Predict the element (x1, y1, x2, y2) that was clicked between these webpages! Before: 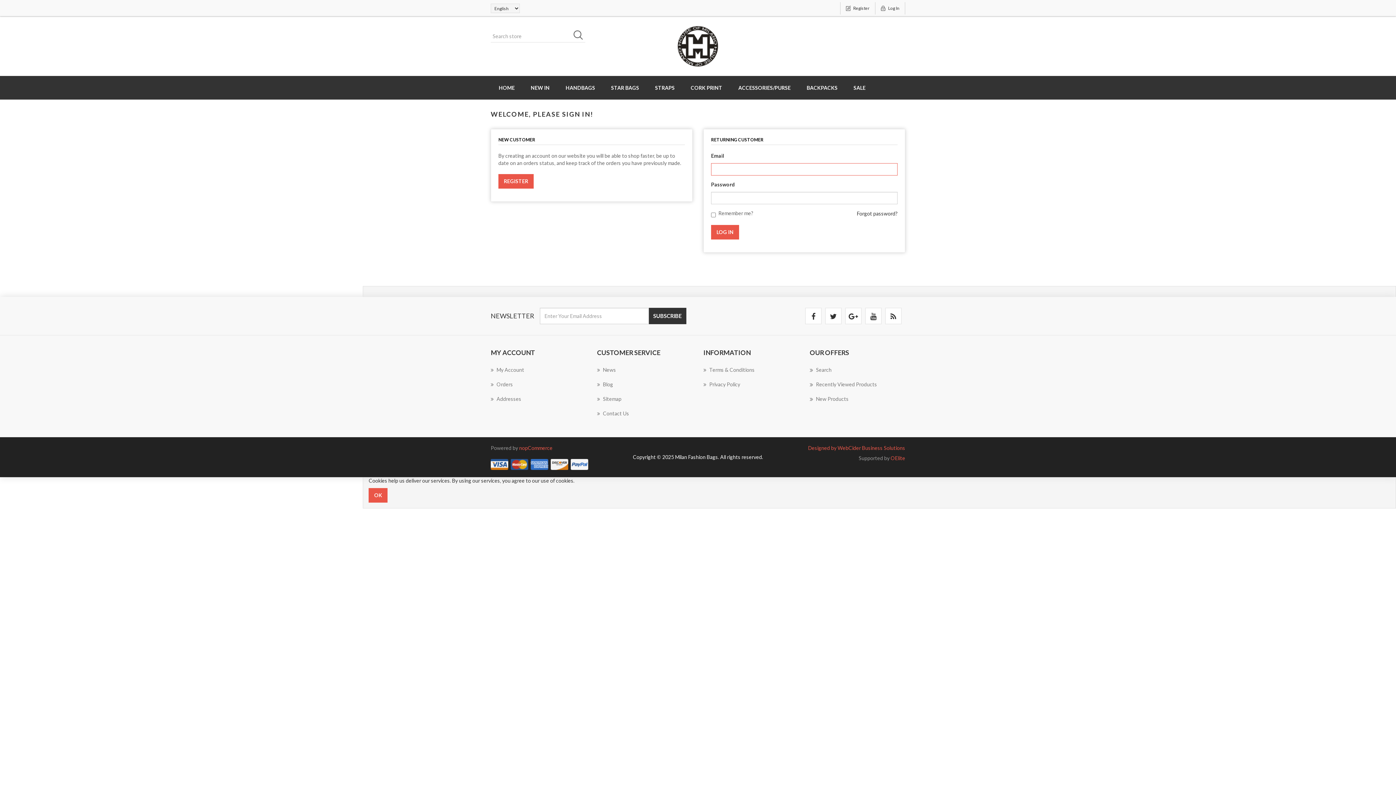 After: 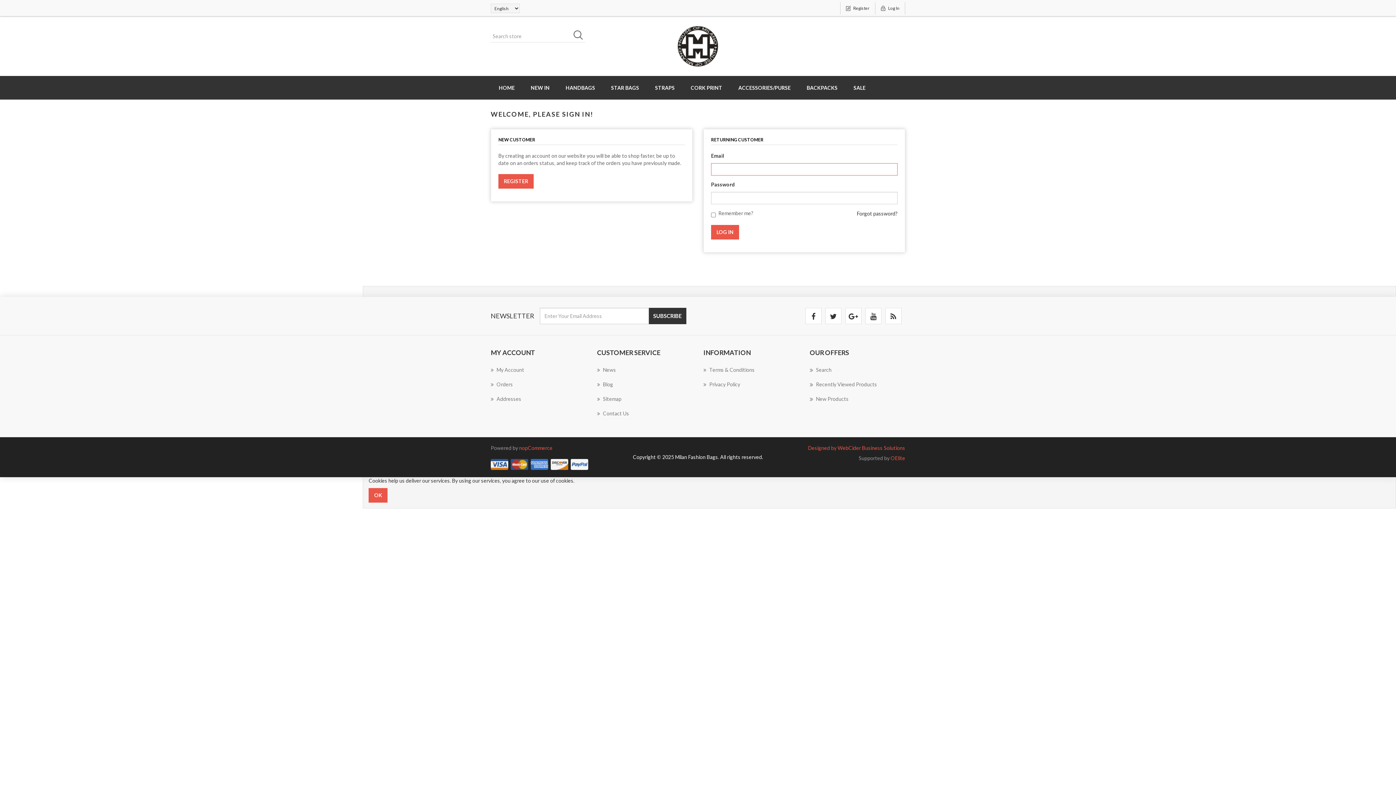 Action: label: Search bbox: (810, 366, 831, 373)